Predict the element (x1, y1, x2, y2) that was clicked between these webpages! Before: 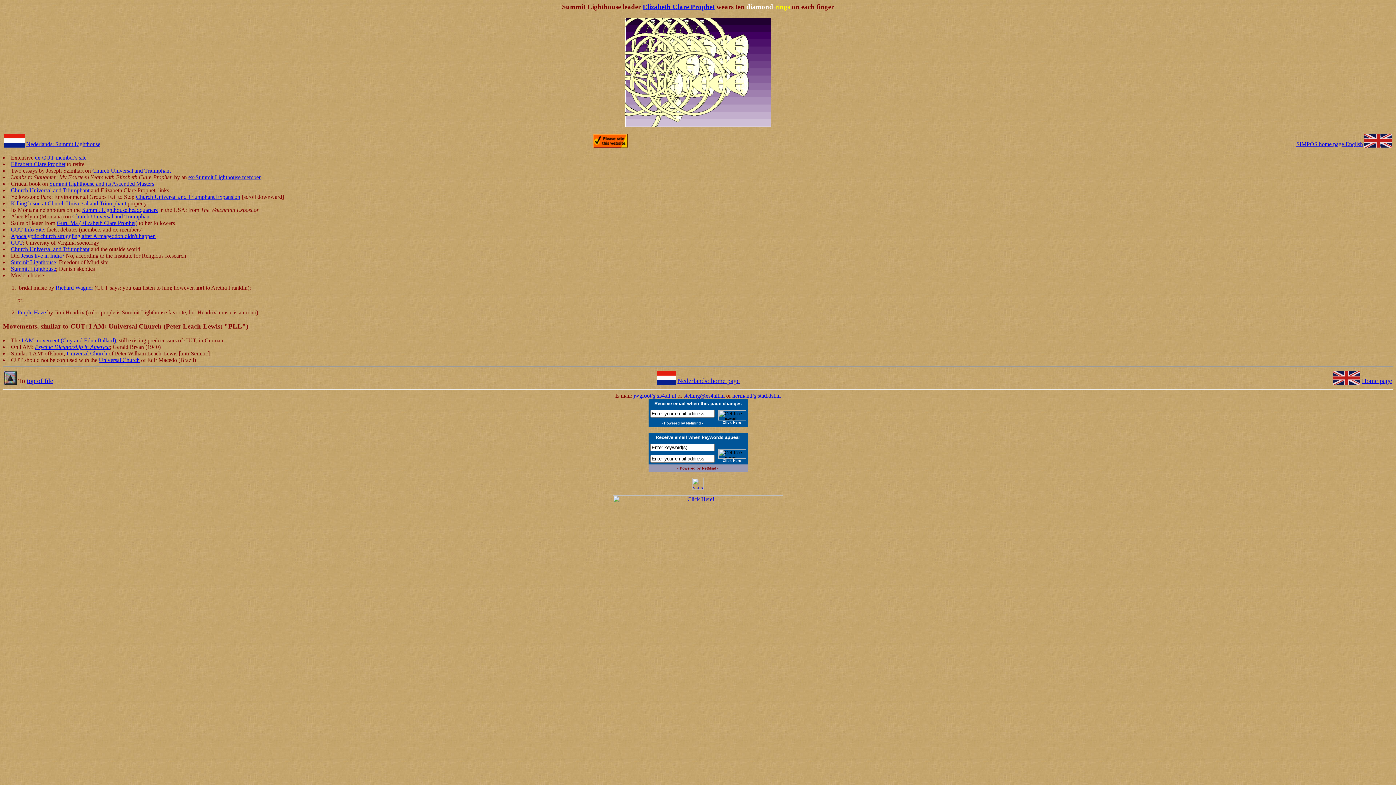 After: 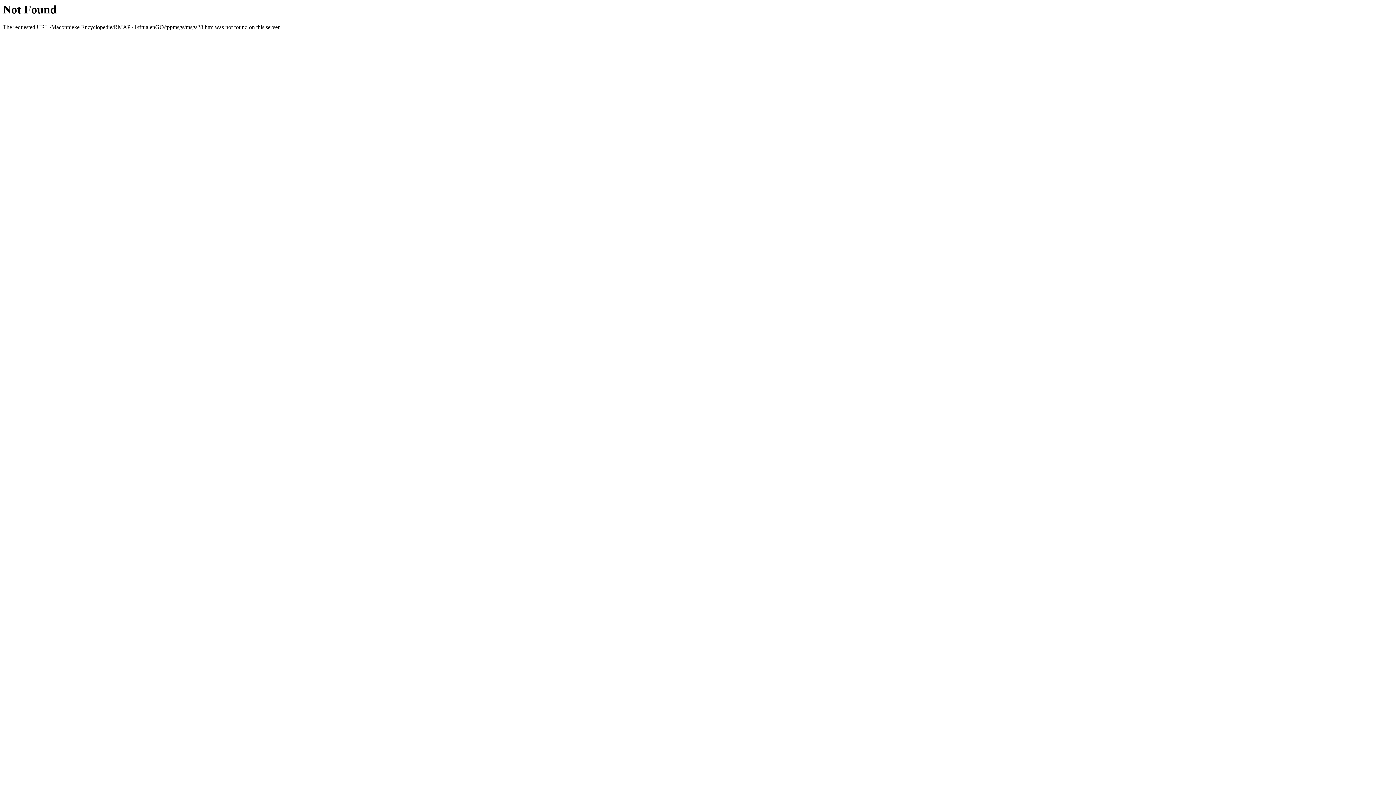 Action: bbox: (34, 344, 109, 350) label: Psychic Dictatorship in America